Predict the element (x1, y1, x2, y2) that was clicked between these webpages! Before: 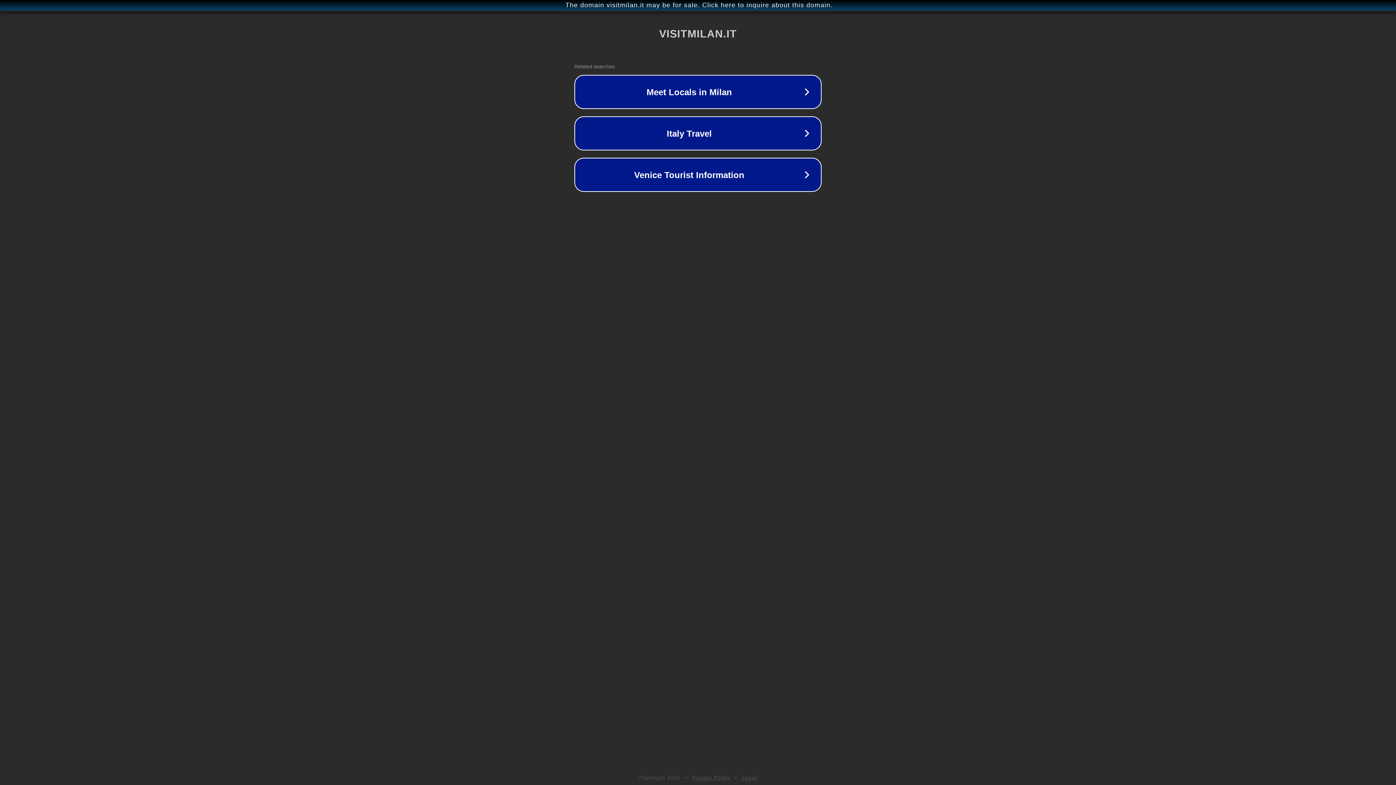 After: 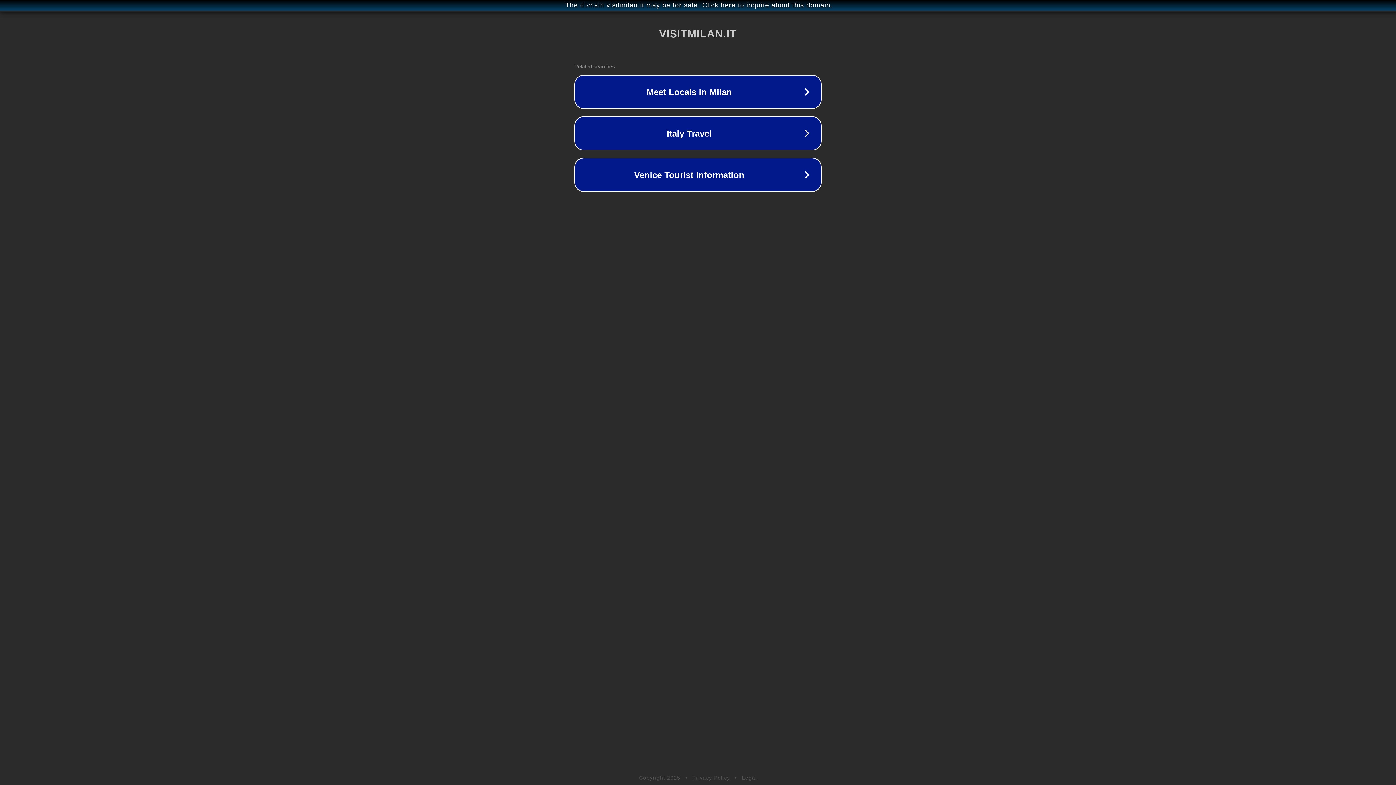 Action: bbox: (742, 775, 757, 781) label: Legal